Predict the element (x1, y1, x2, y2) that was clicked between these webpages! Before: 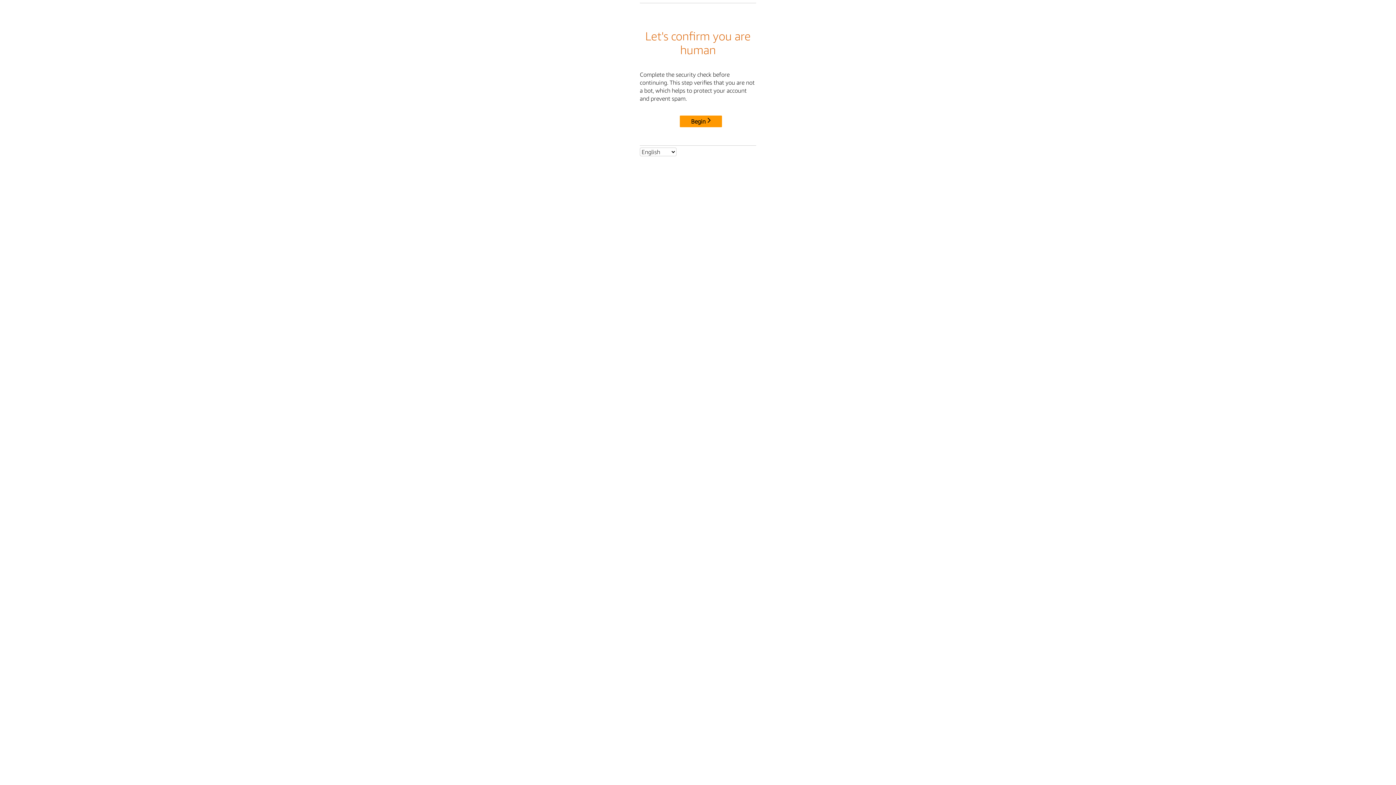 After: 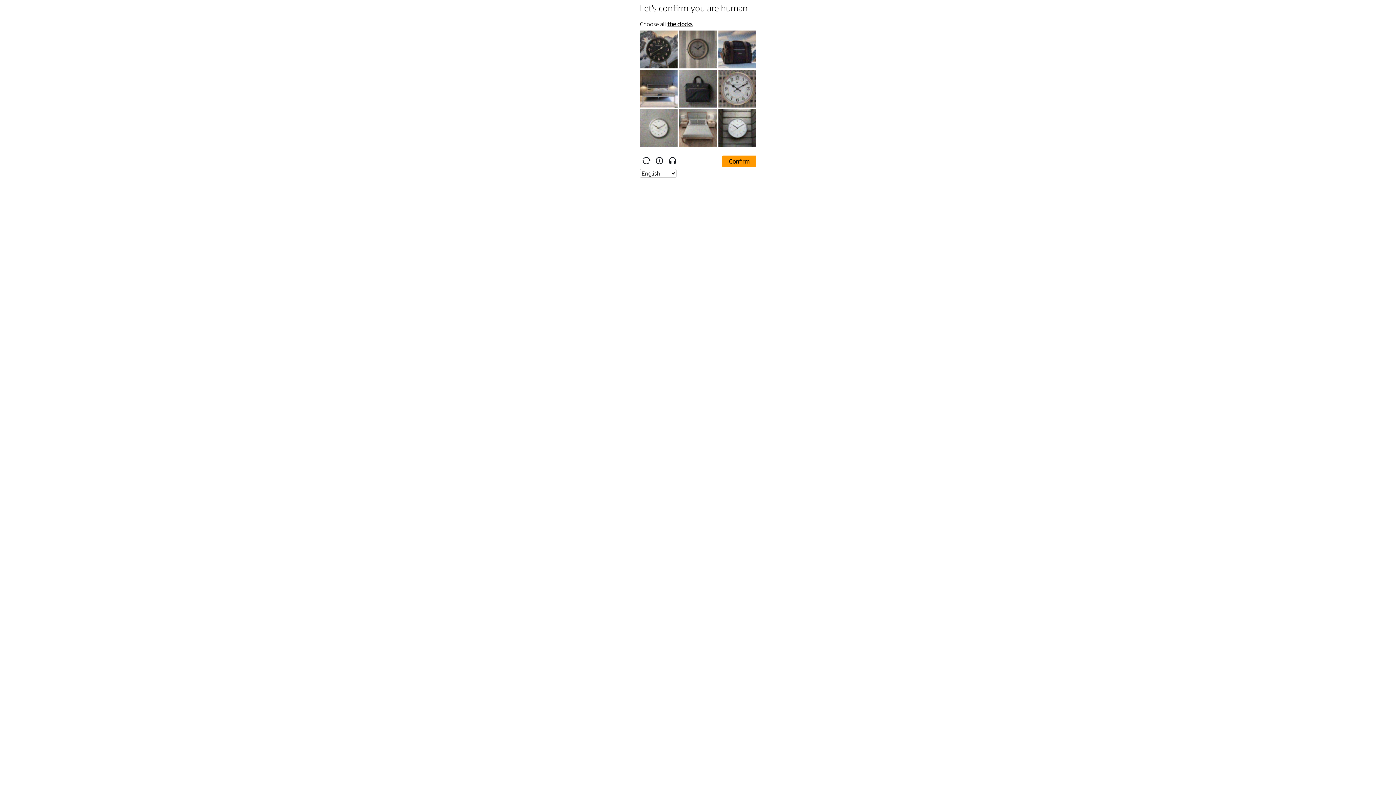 Action: label: Begin bbox: (680, 115, 722, 127)